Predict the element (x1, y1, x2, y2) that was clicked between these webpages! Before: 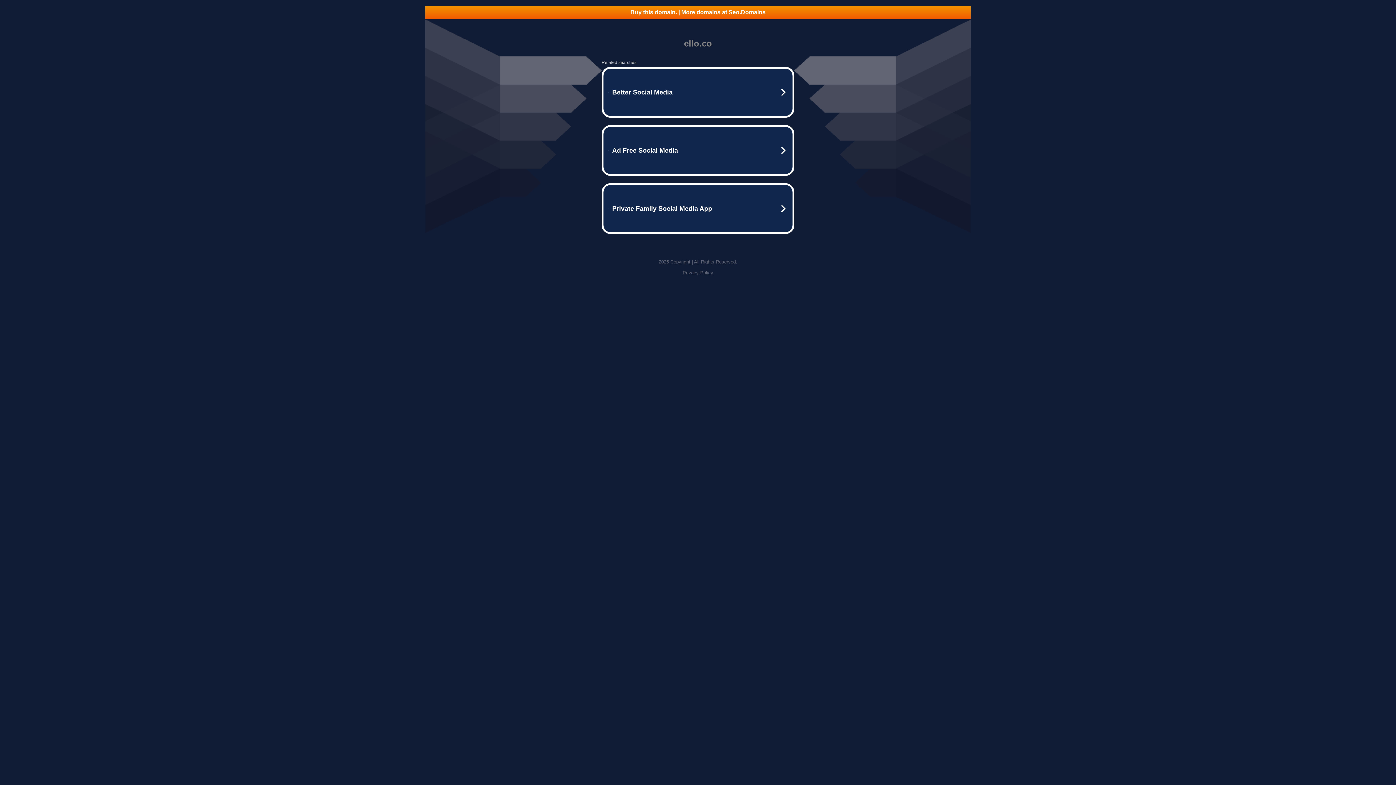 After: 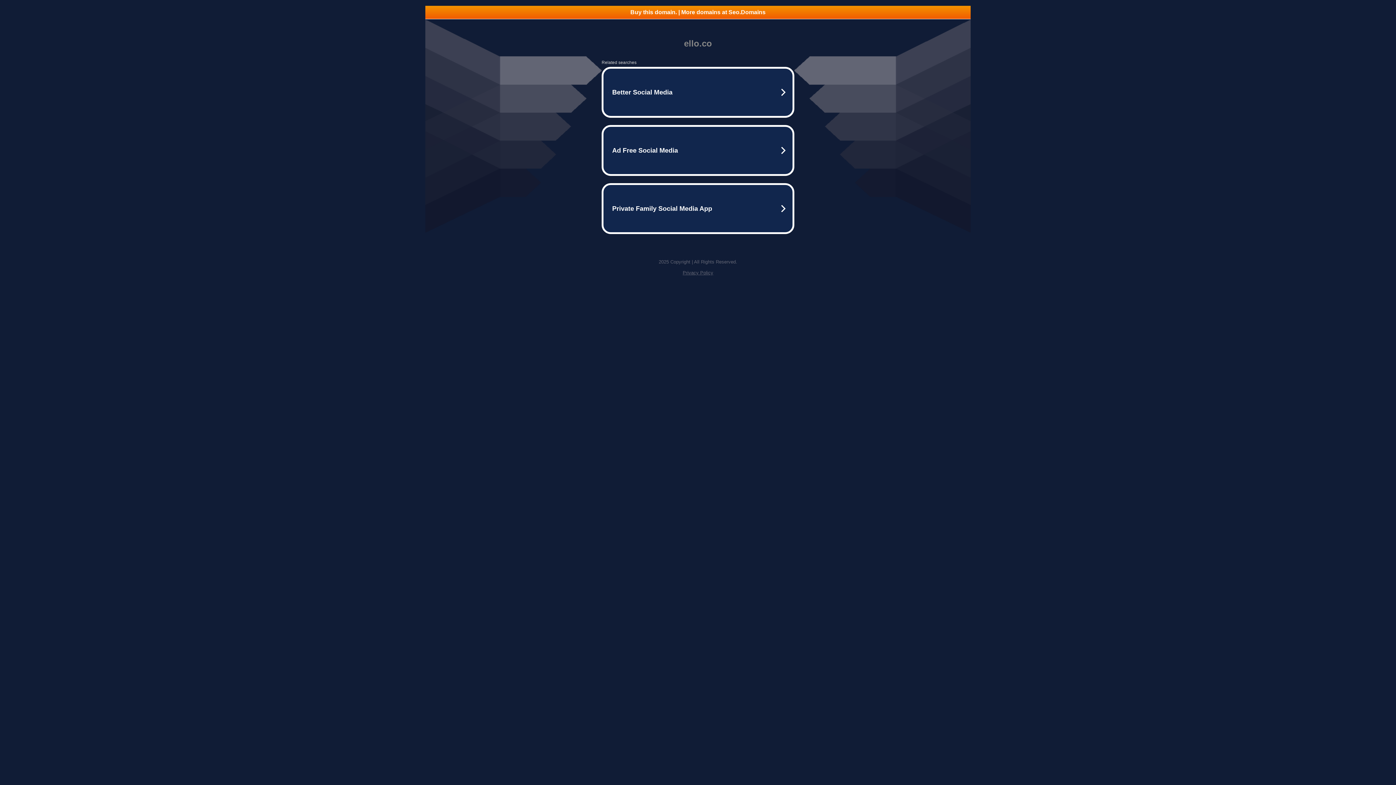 Action: label: Buy this domain. | More domains at Seo.Domains bbox: (425, 5, 970, 18)